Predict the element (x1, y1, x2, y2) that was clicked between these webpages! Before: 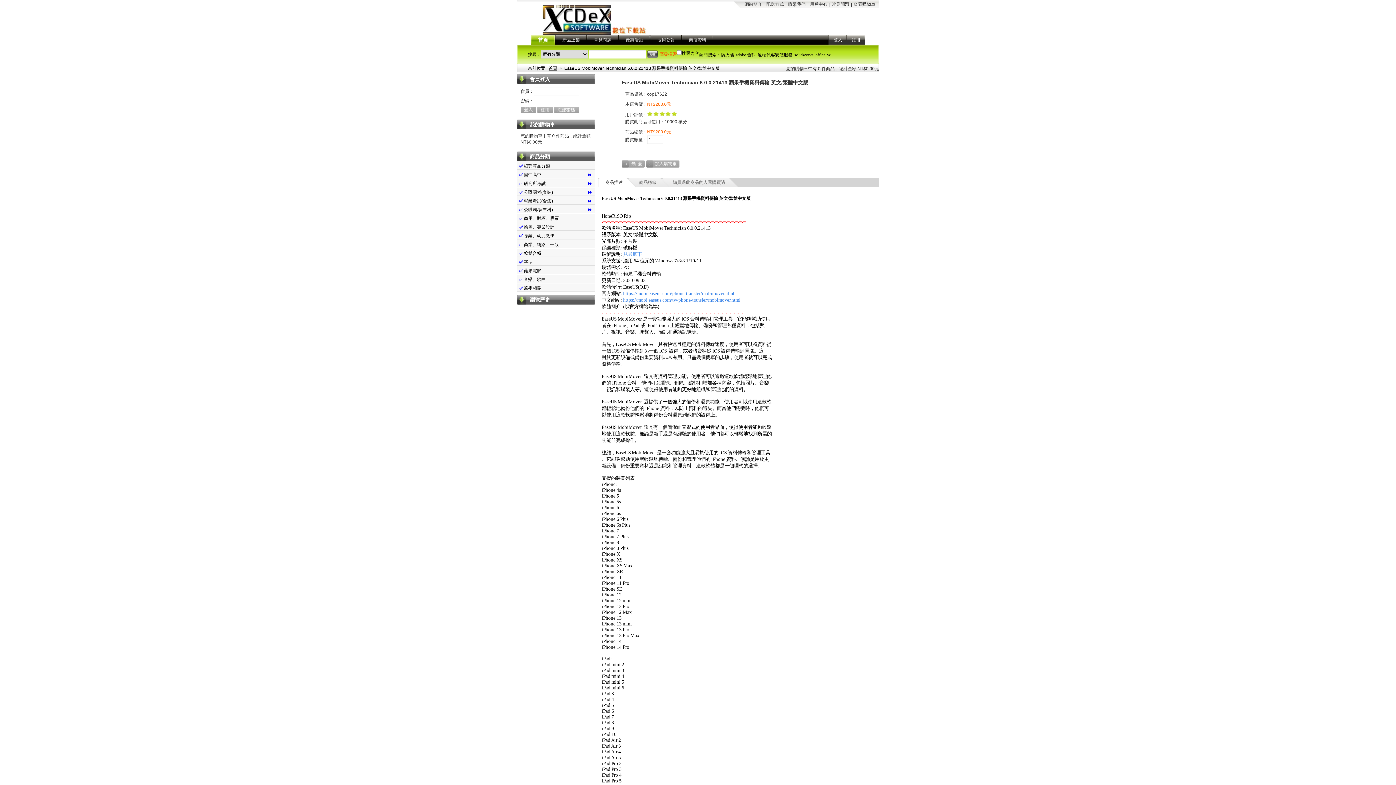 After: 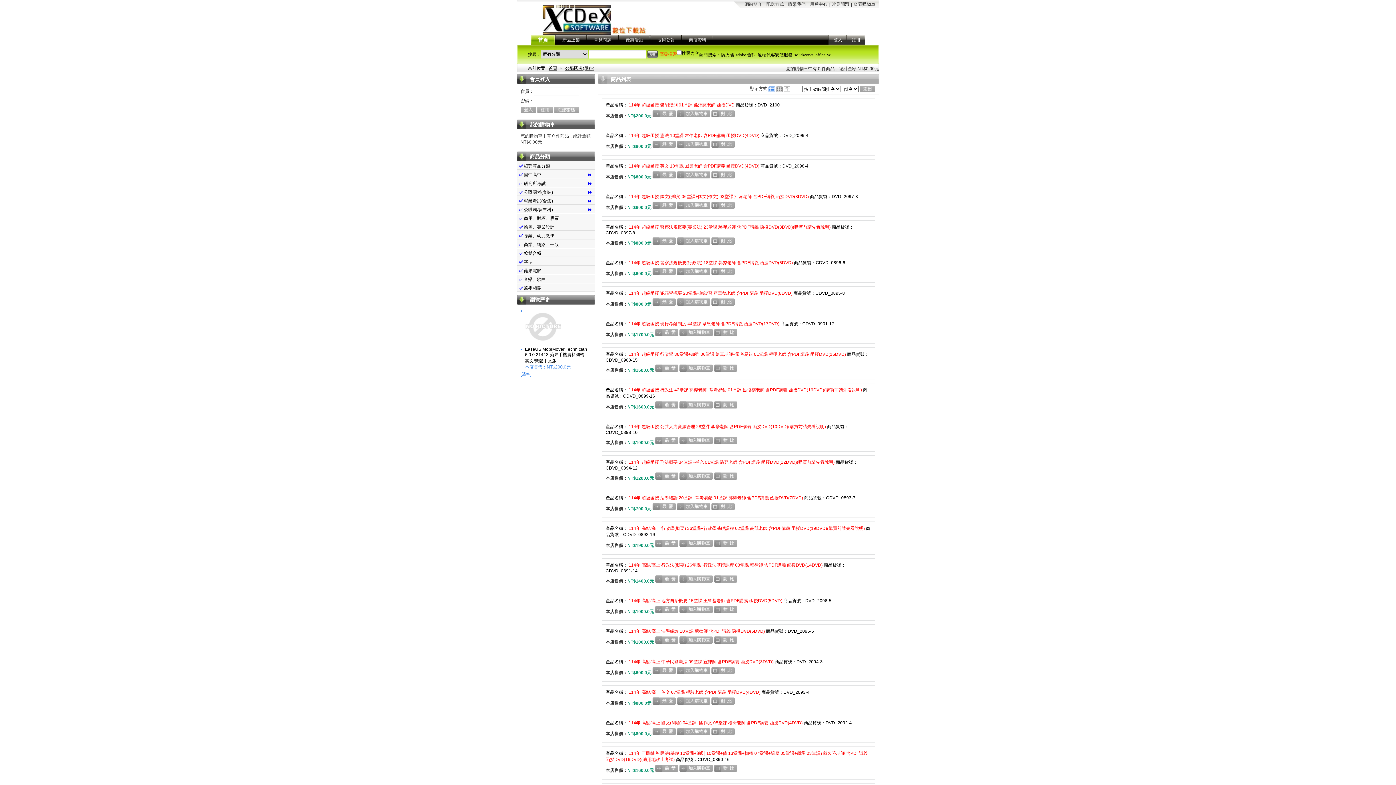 Action: bbox: (524, 206, 553, 213) label: 公職國考(單科)